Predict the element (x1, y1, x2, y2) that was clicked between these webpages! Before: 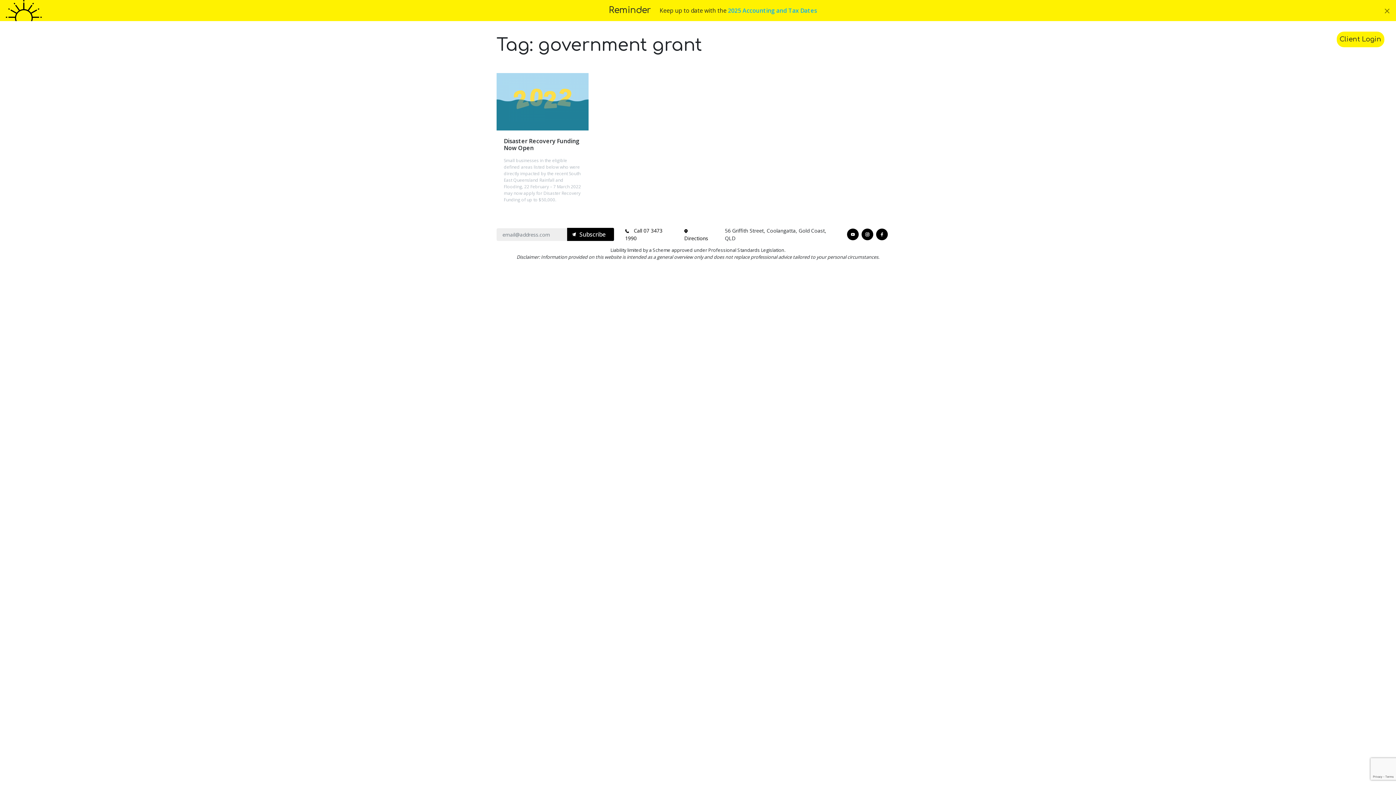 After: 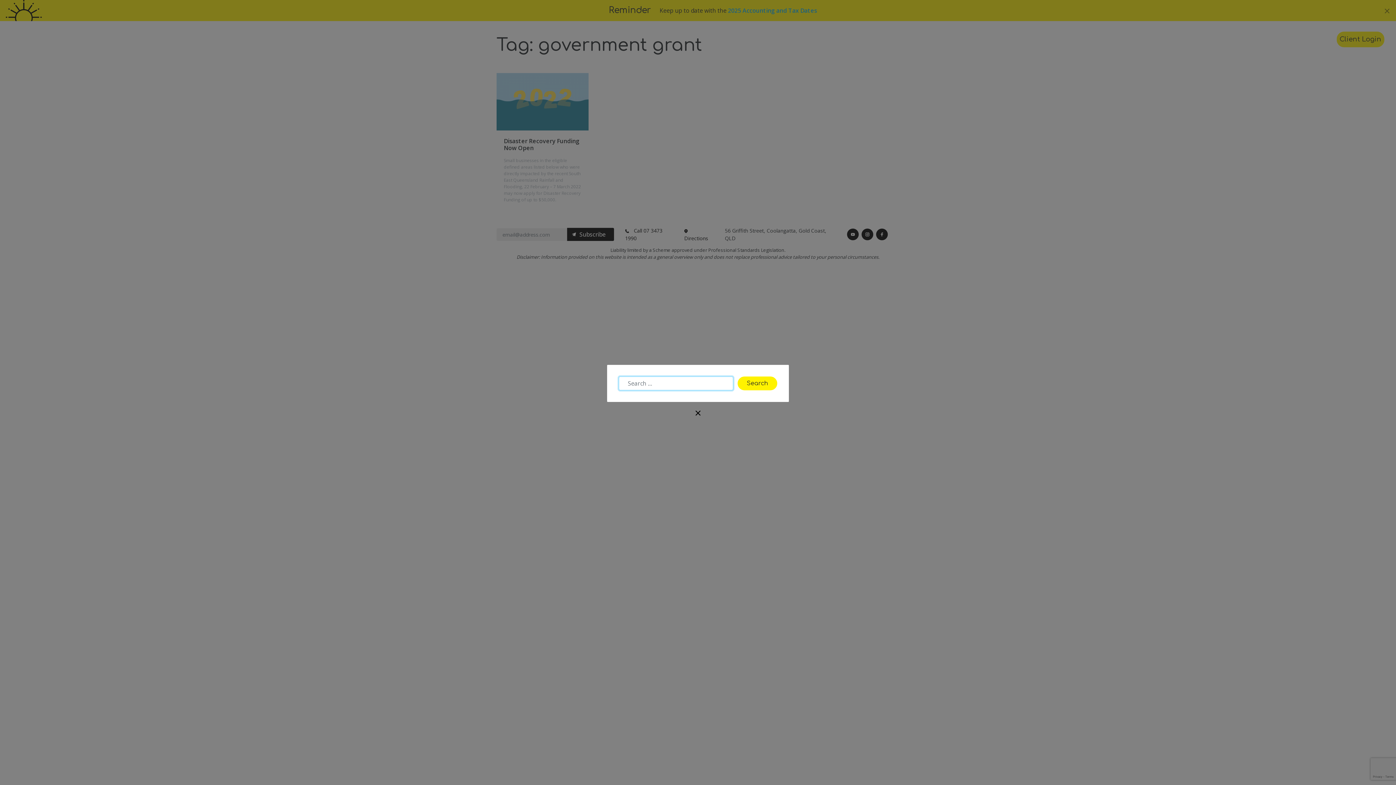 Action: bbox: (1307, 31, 1337, 47) label: Search